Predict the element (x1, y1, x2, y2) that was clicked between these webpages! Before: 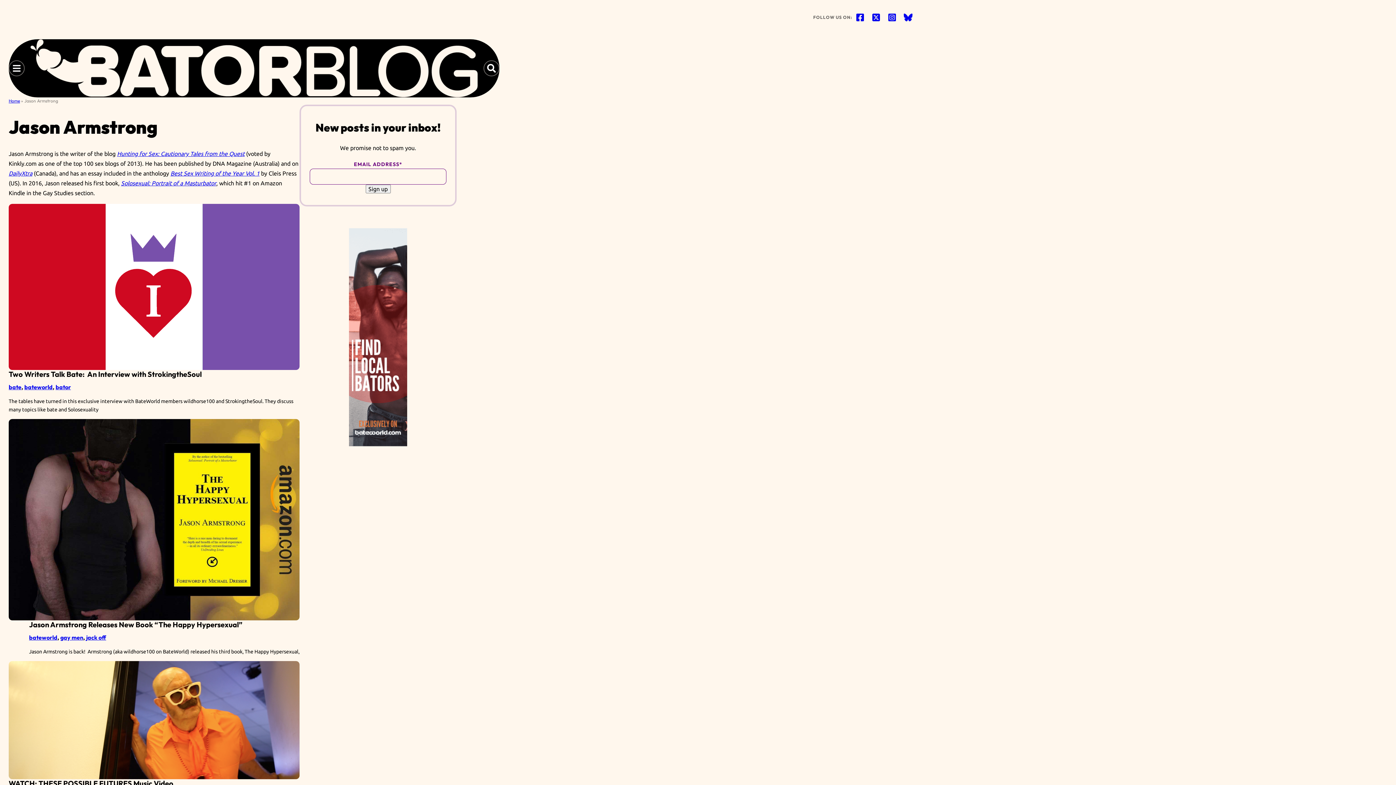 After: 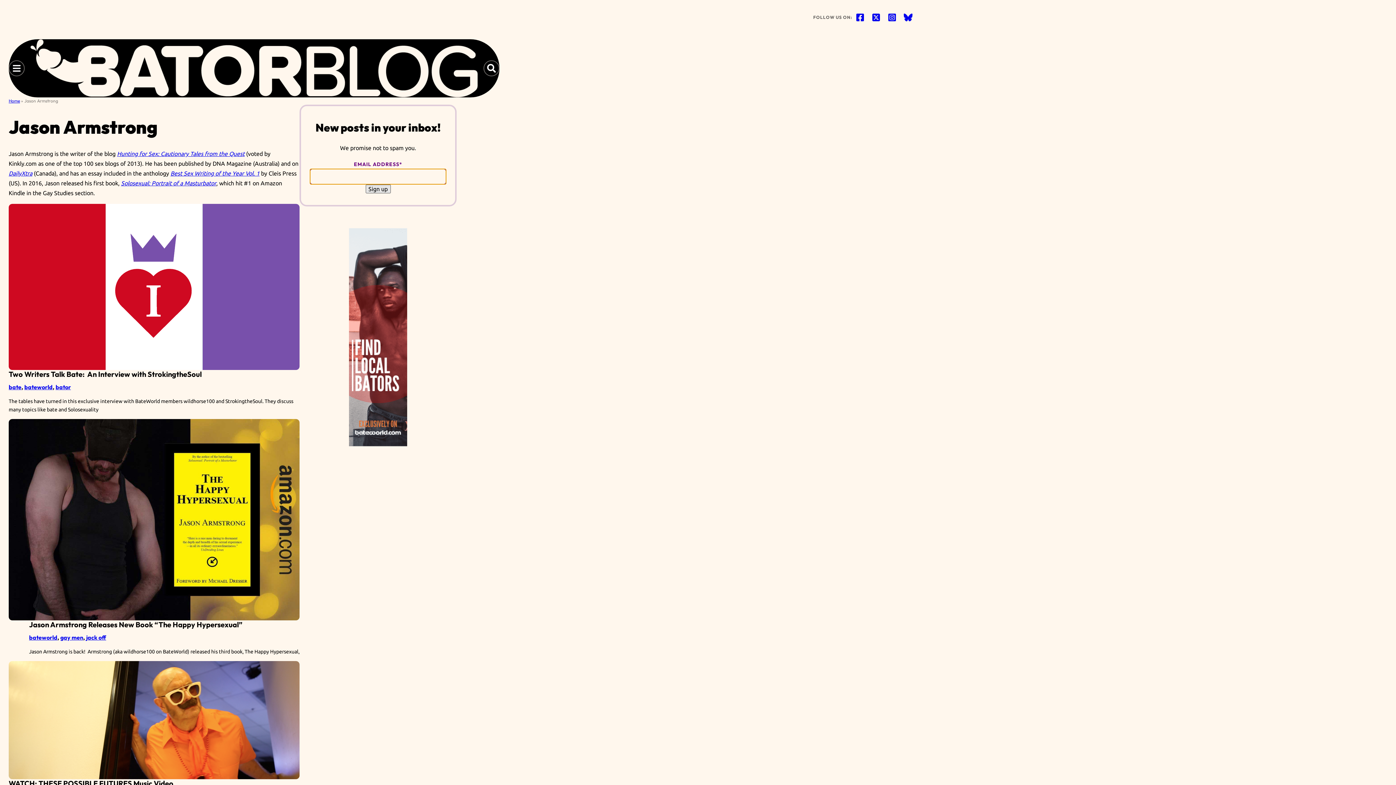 Action: label: Sign up bbox: (365, 184, 390, 193)